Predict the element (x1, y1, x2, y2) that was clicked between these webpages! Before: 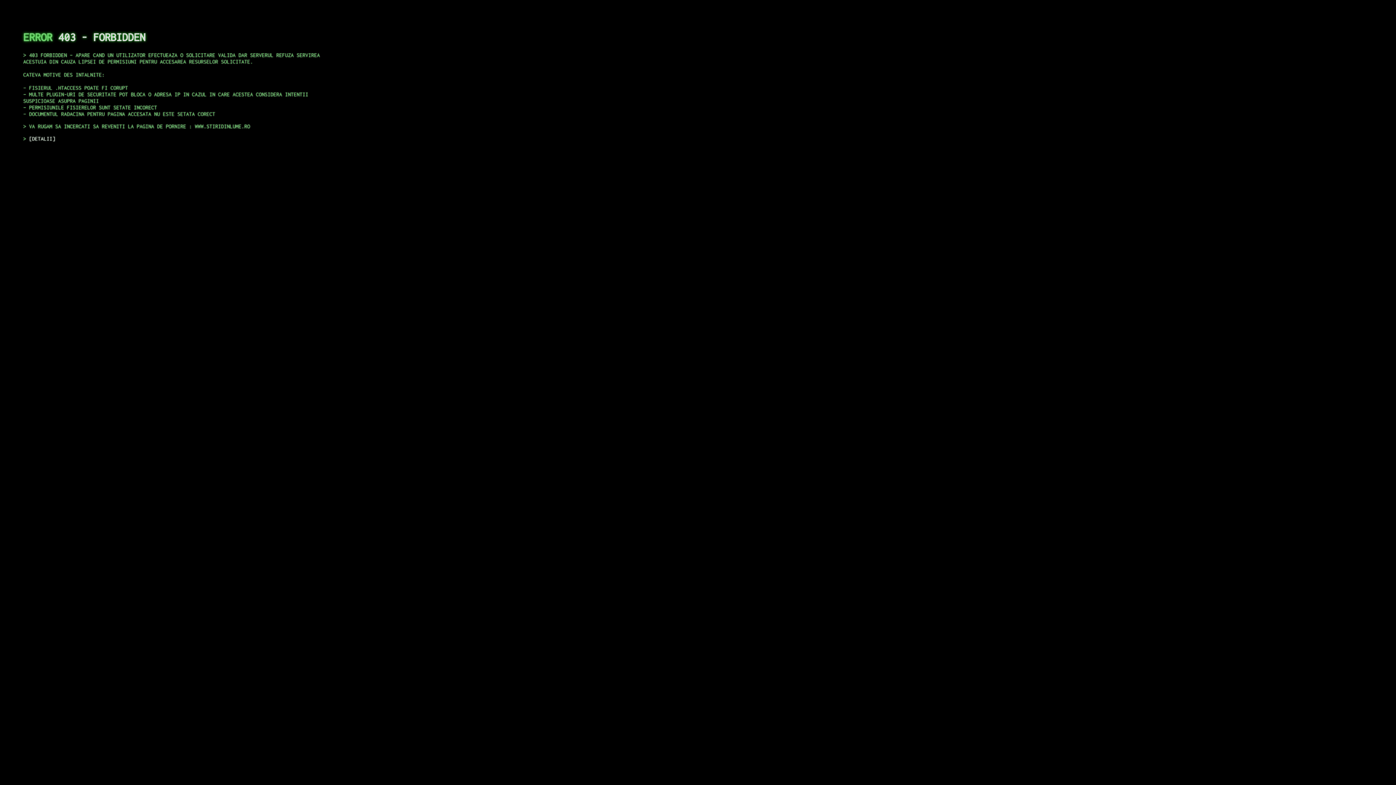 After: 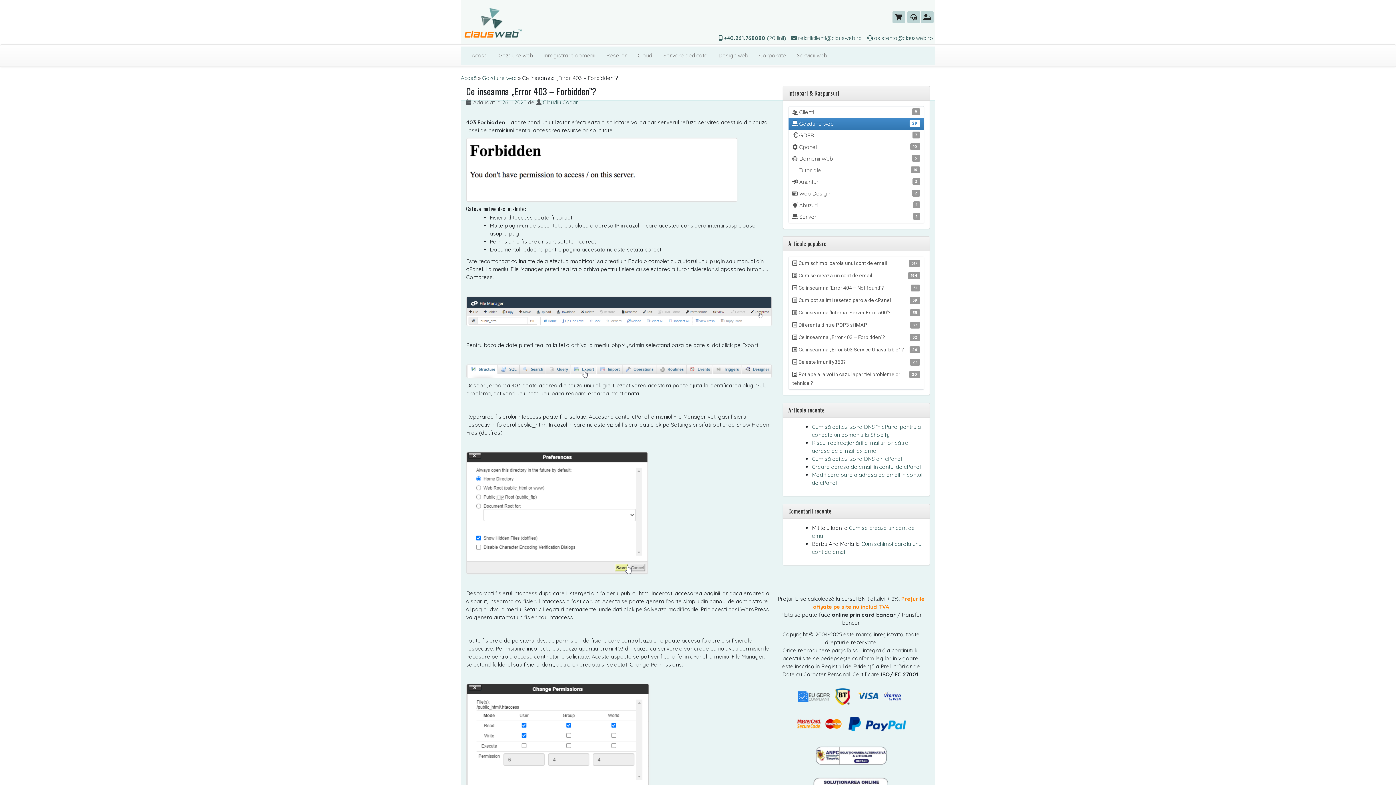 Action: bbox: (29, 135, 55, 141) label: DETALII